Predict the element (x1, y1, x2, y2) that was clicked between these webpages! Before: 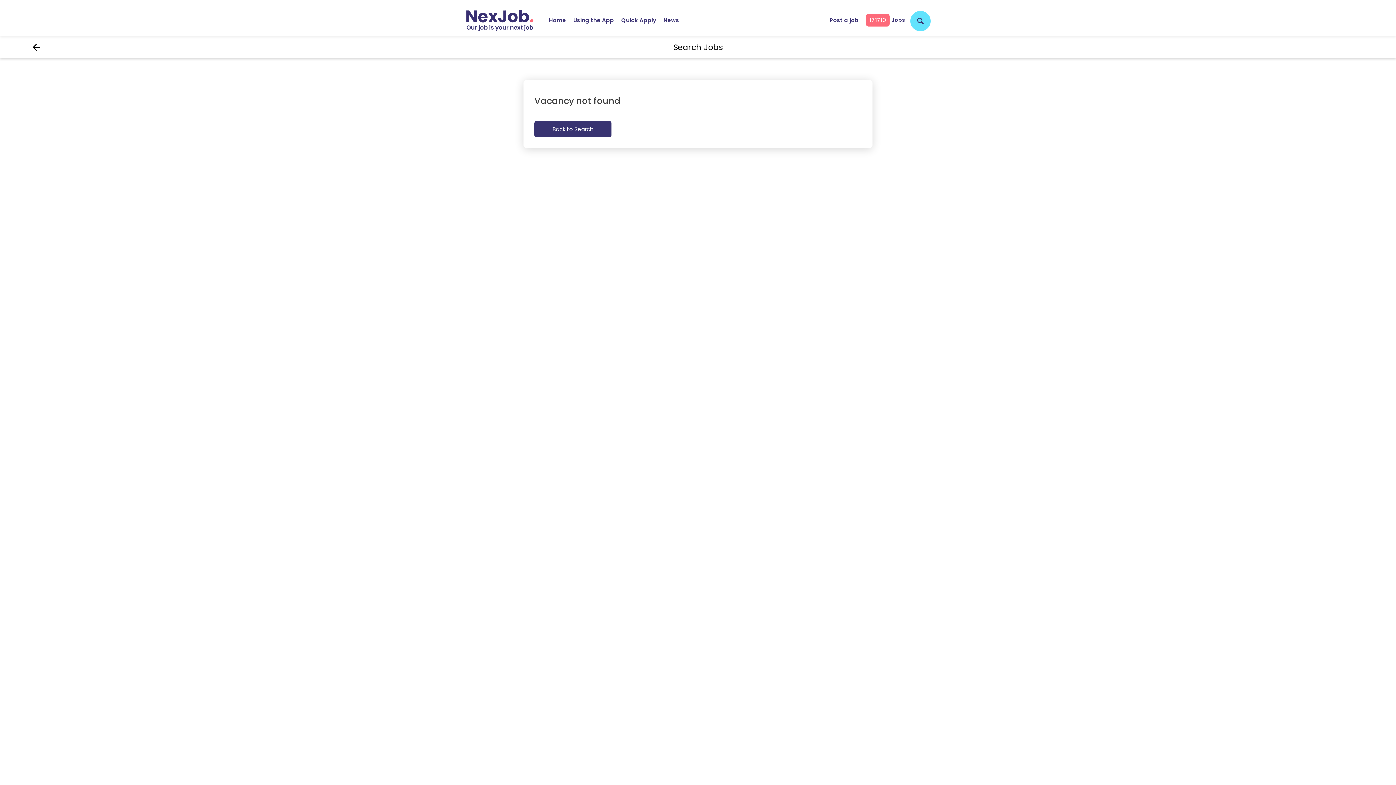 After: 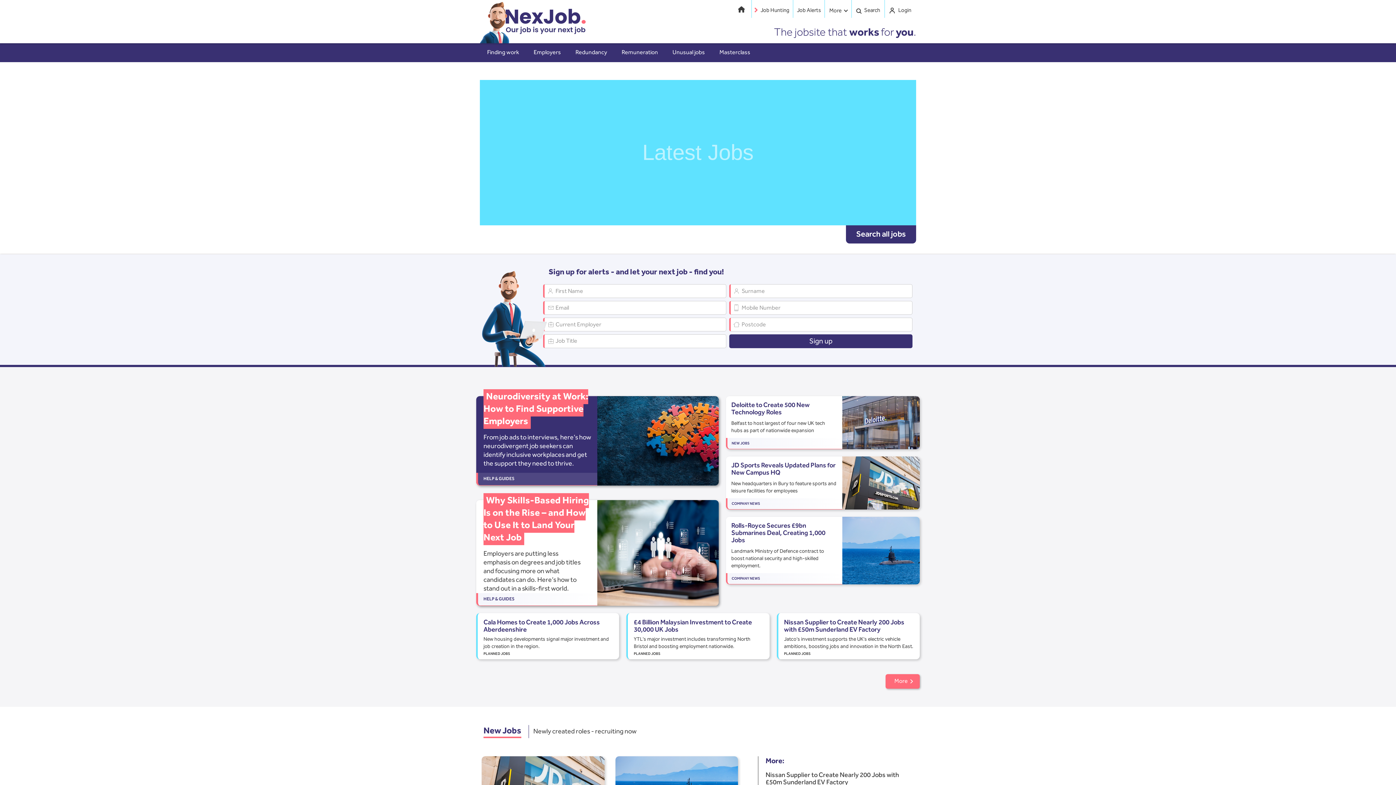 Action: bbox: (465, 2, 545, 34)